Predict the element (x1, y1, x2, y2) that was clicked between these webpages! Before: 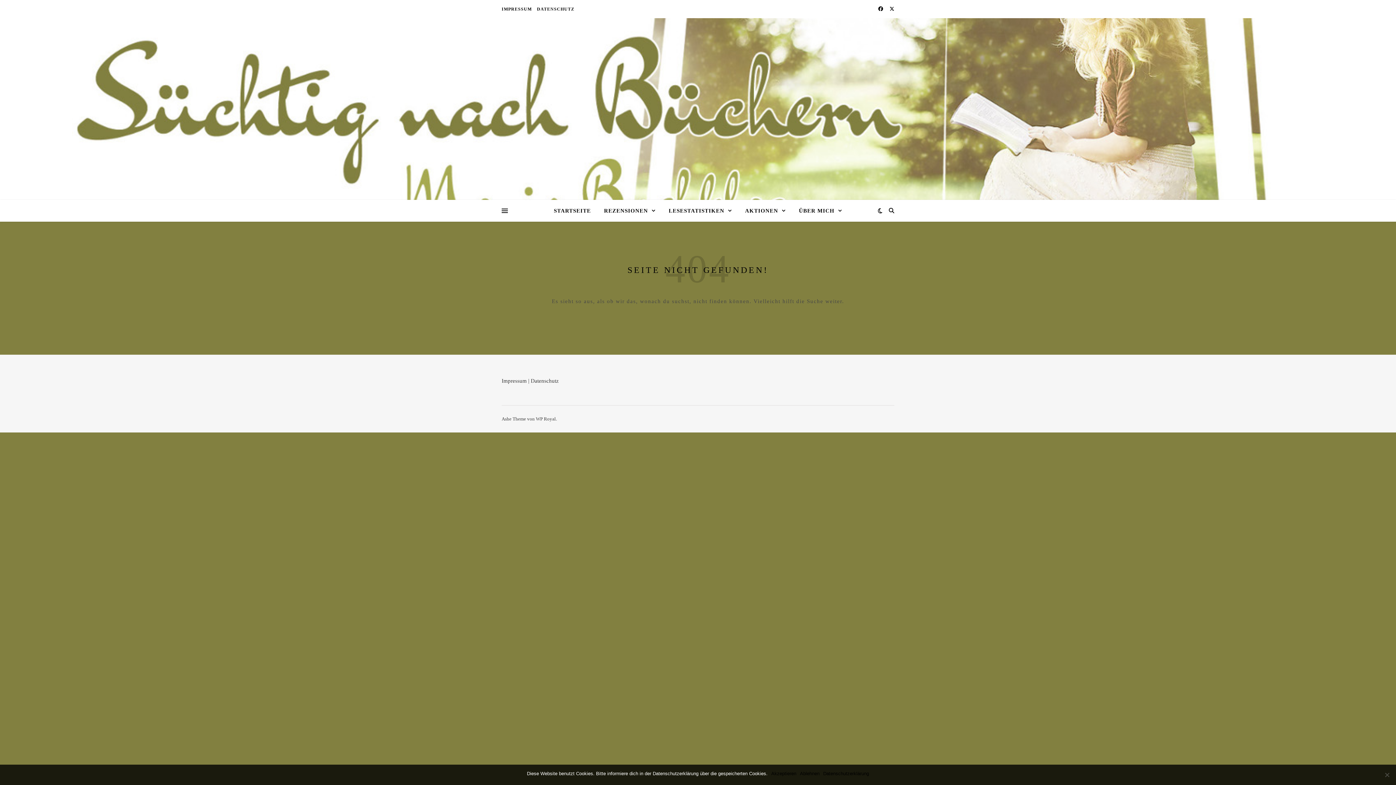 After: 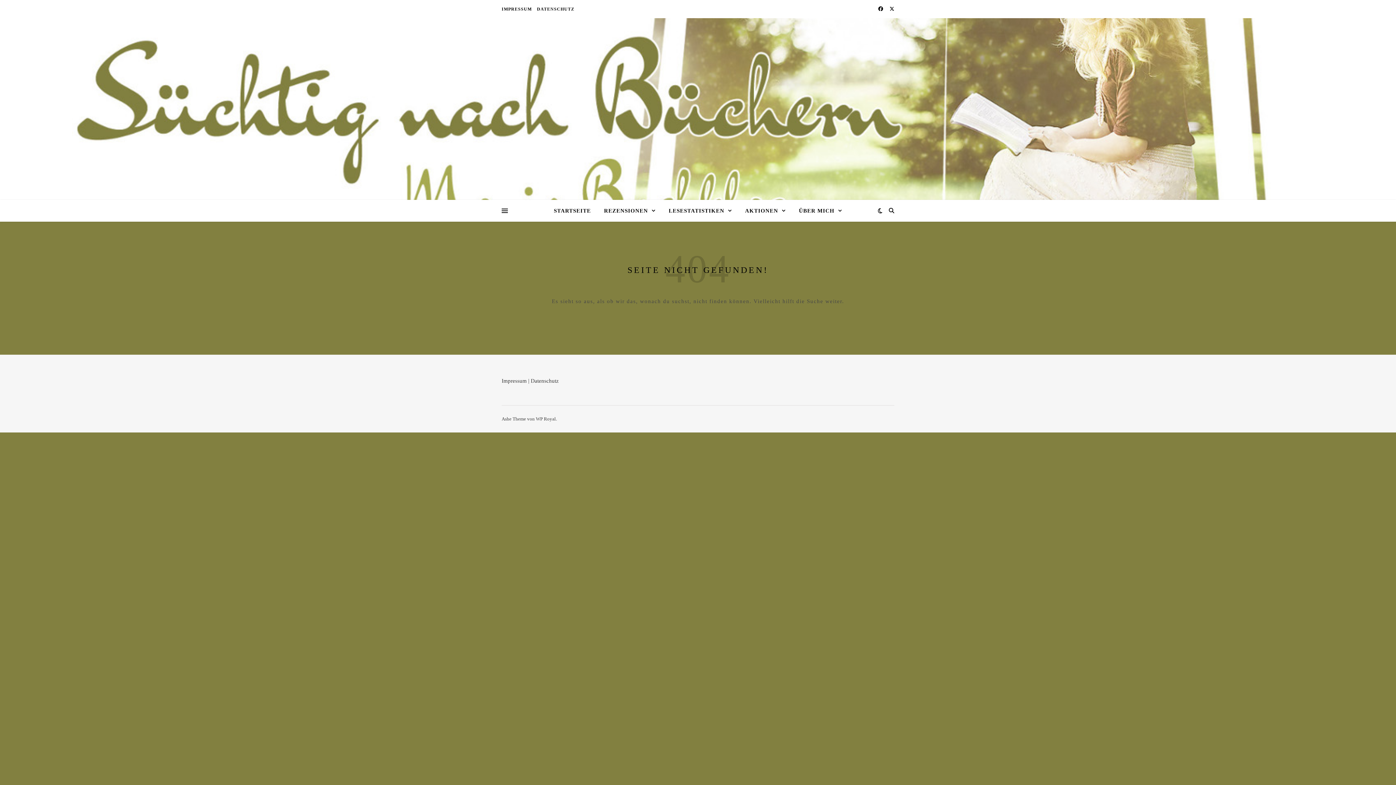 Action: label: Ablehnen bbox: (800, 770, 819, 777)